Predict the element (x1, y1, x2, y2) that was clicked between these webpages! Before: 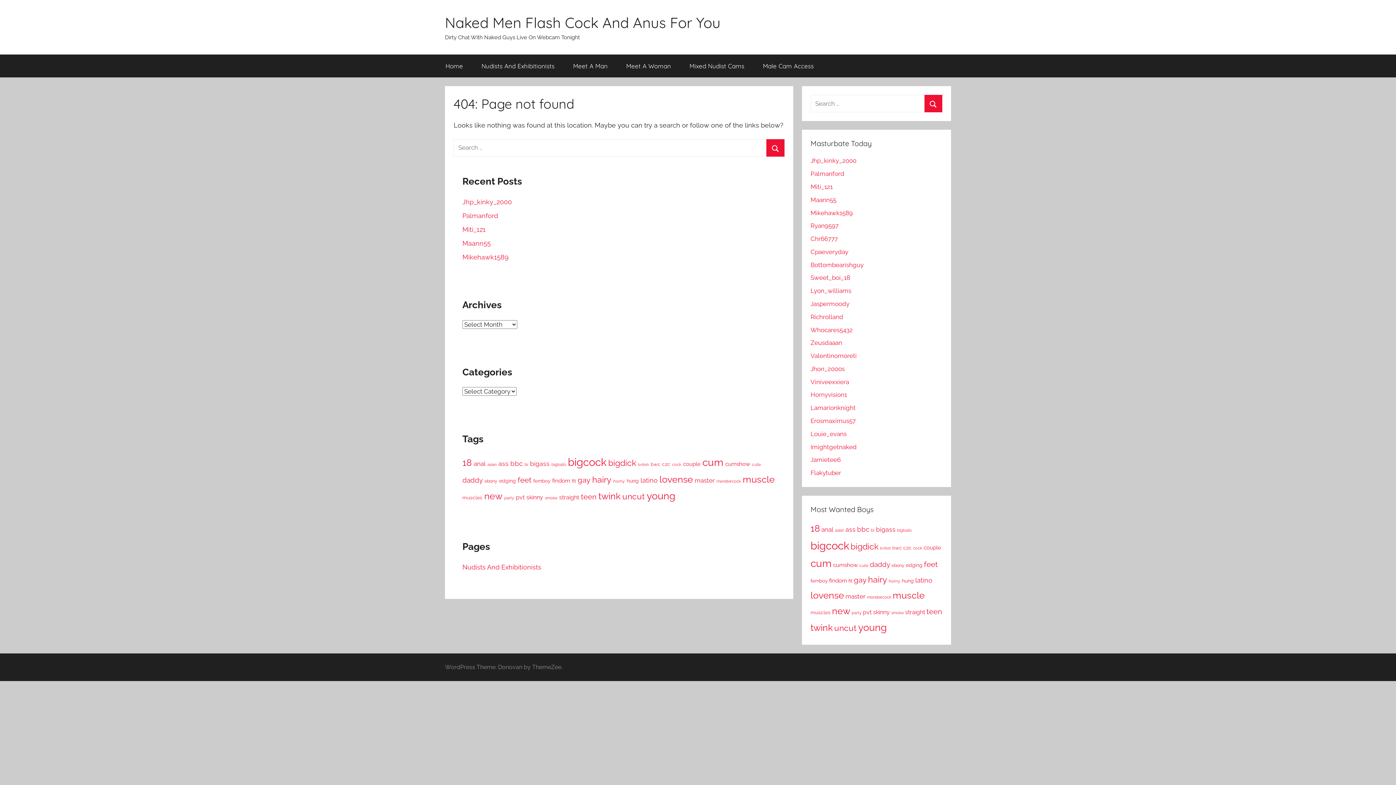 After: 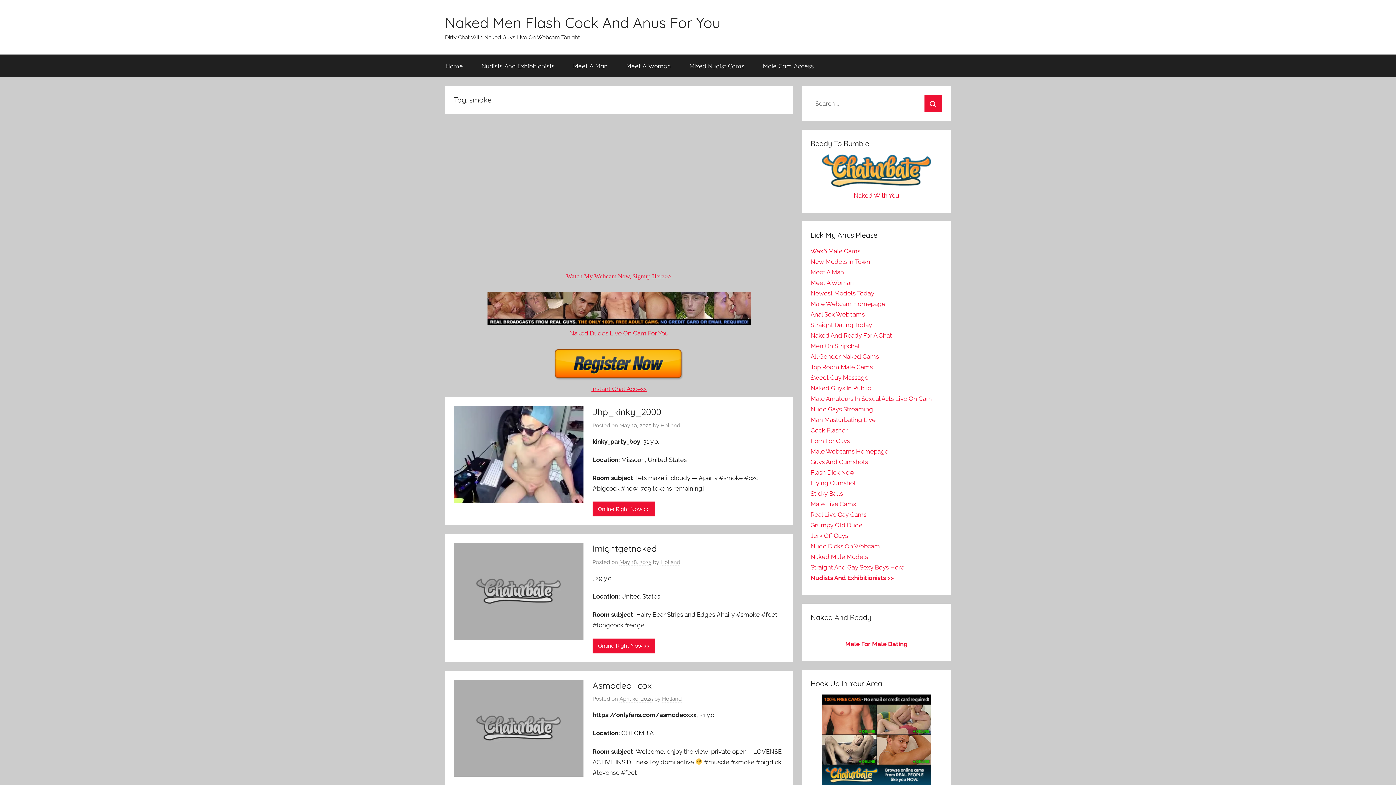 Action: bbox: (891, 610, 903, 615) label: smoke (56 items)